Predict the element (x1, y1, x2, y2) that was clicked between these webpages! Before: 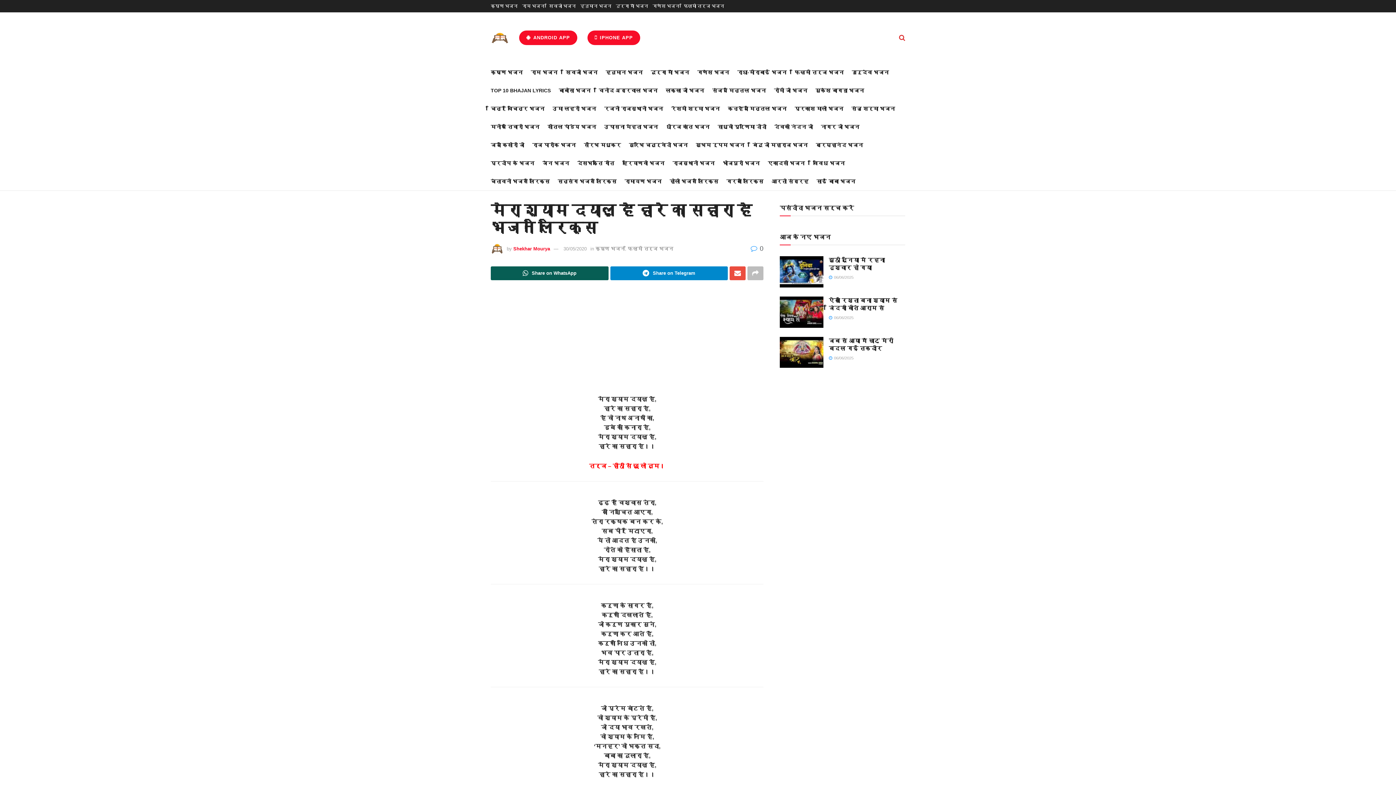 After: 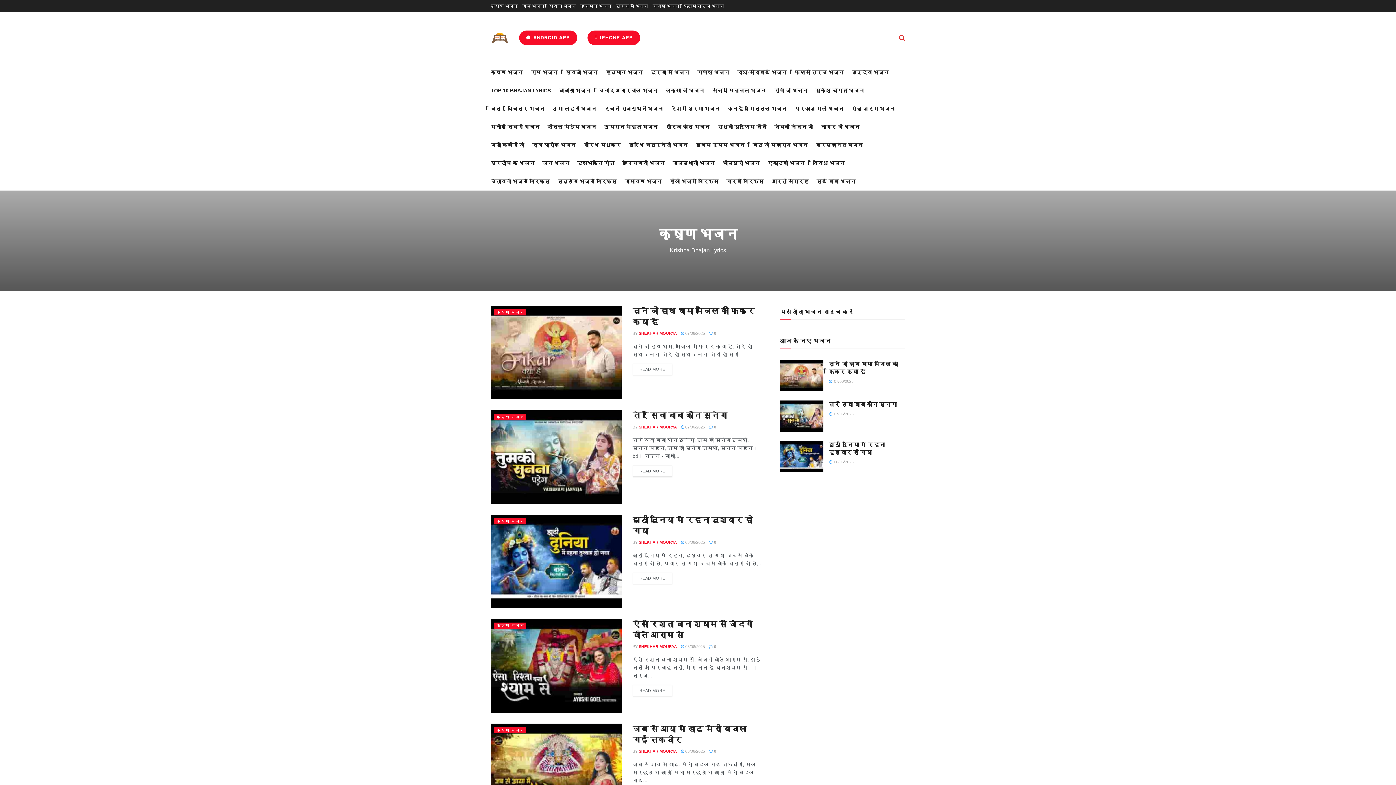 Action: label: कृष्ण भजन bbox: (490, 0, 517, 12)